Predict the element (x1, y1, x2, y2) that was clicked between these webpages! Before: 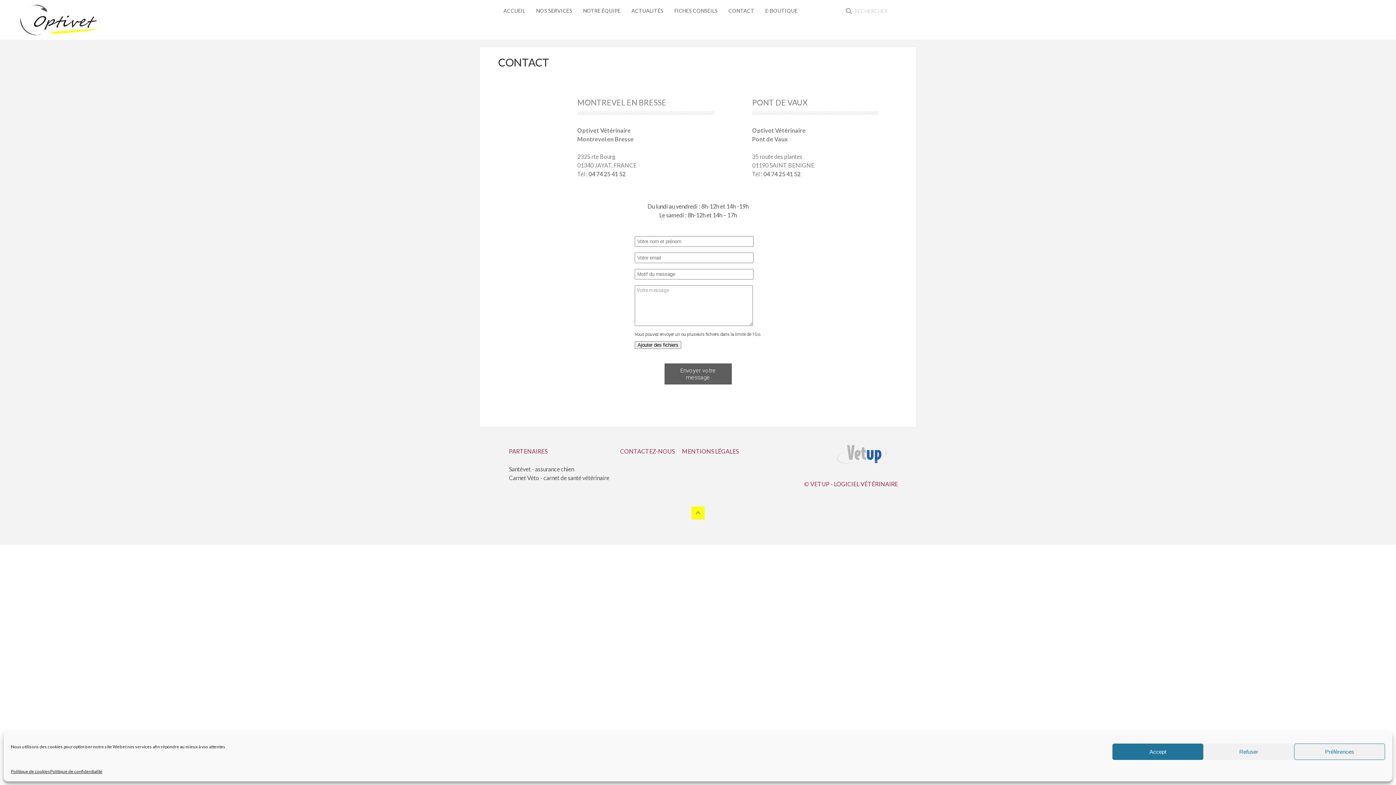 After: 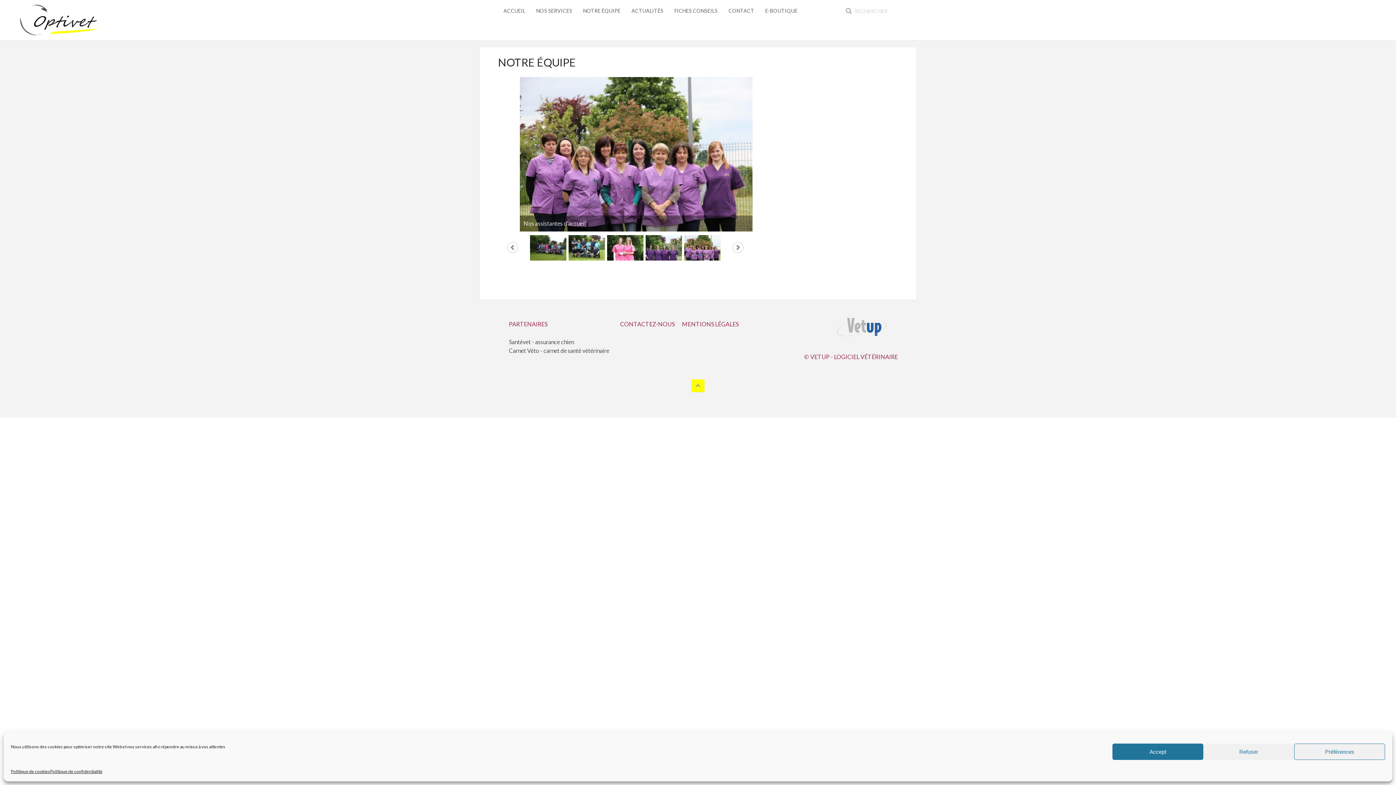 Action: bbox: (577, 0, 626, 21) label: NOTRE ÉQUIPE